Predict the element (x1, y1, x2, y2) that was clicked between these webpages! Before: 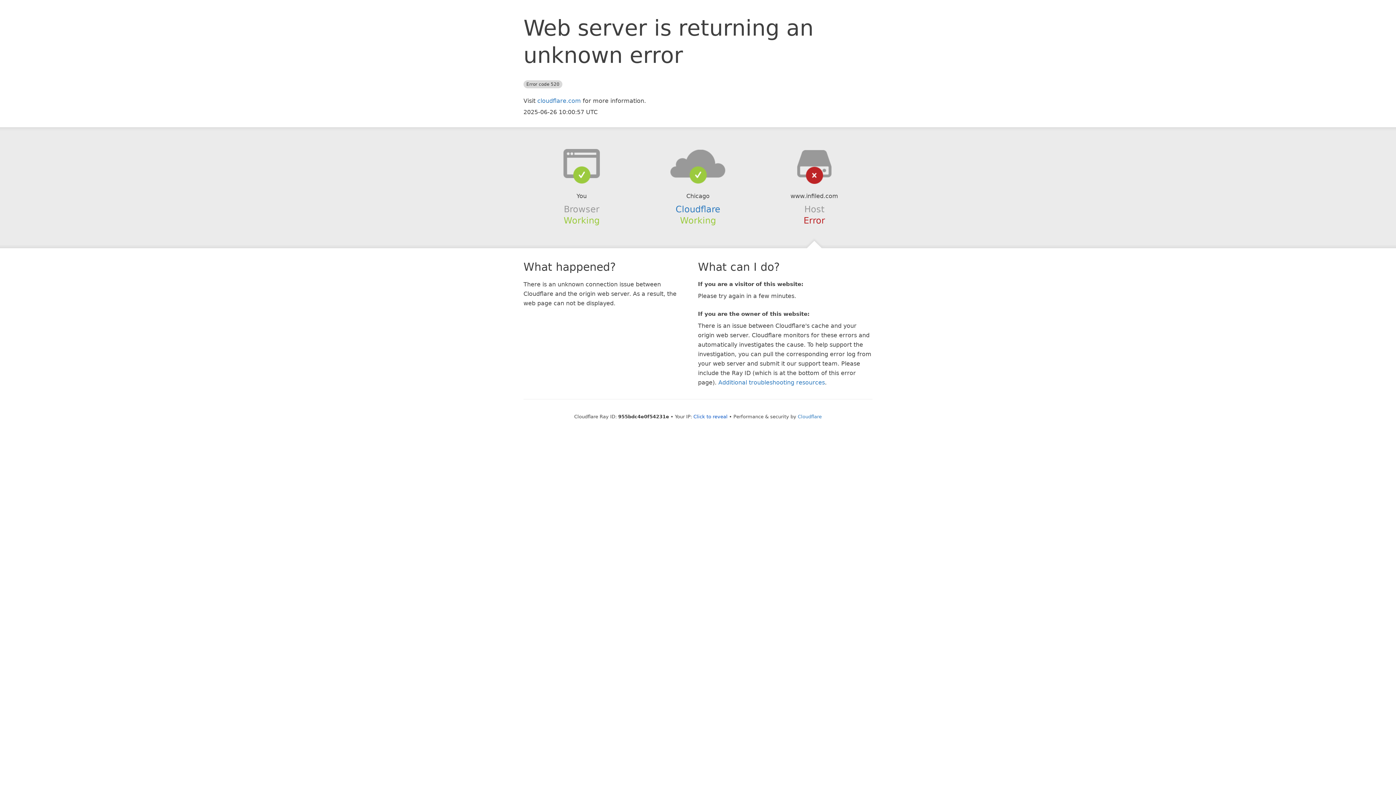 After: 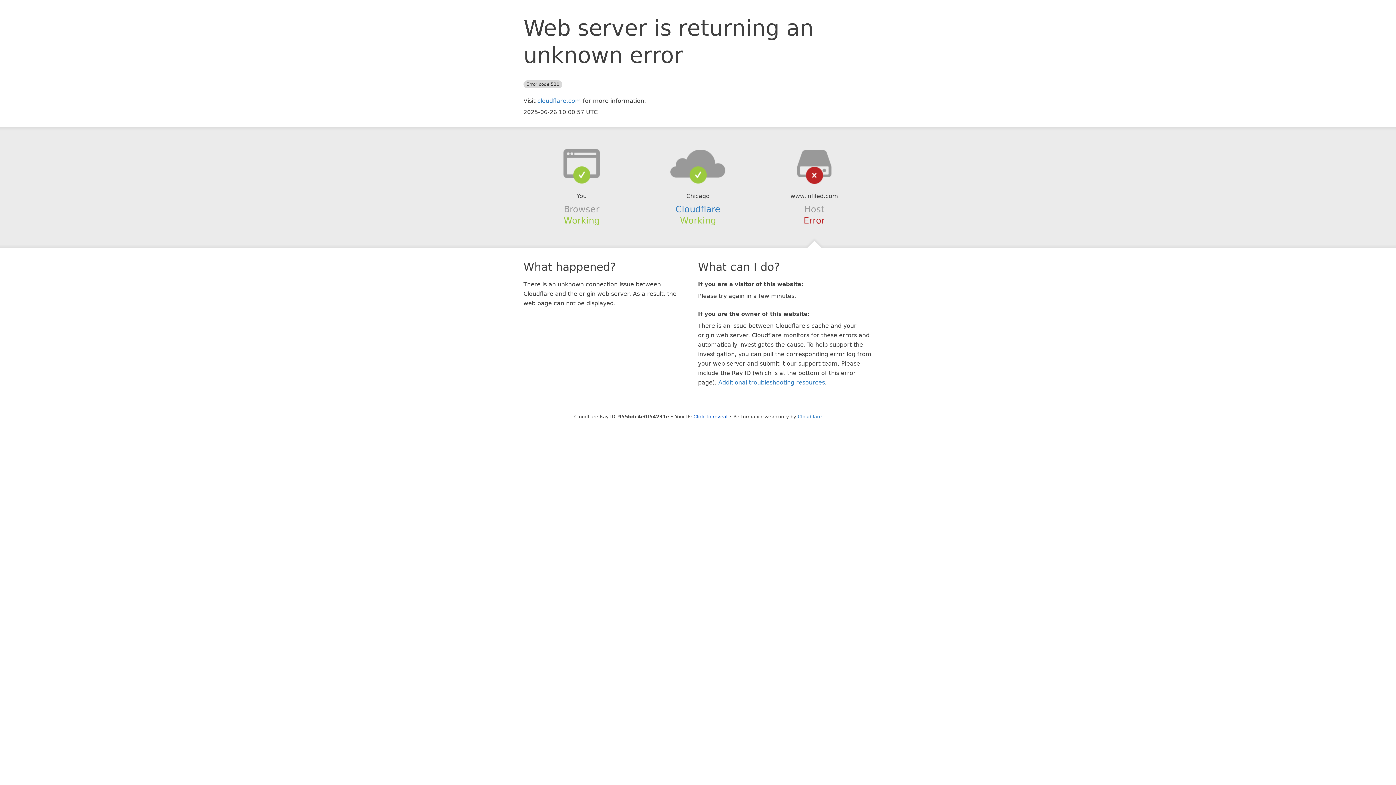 Action: bbox: (639, 148, 756, 178)